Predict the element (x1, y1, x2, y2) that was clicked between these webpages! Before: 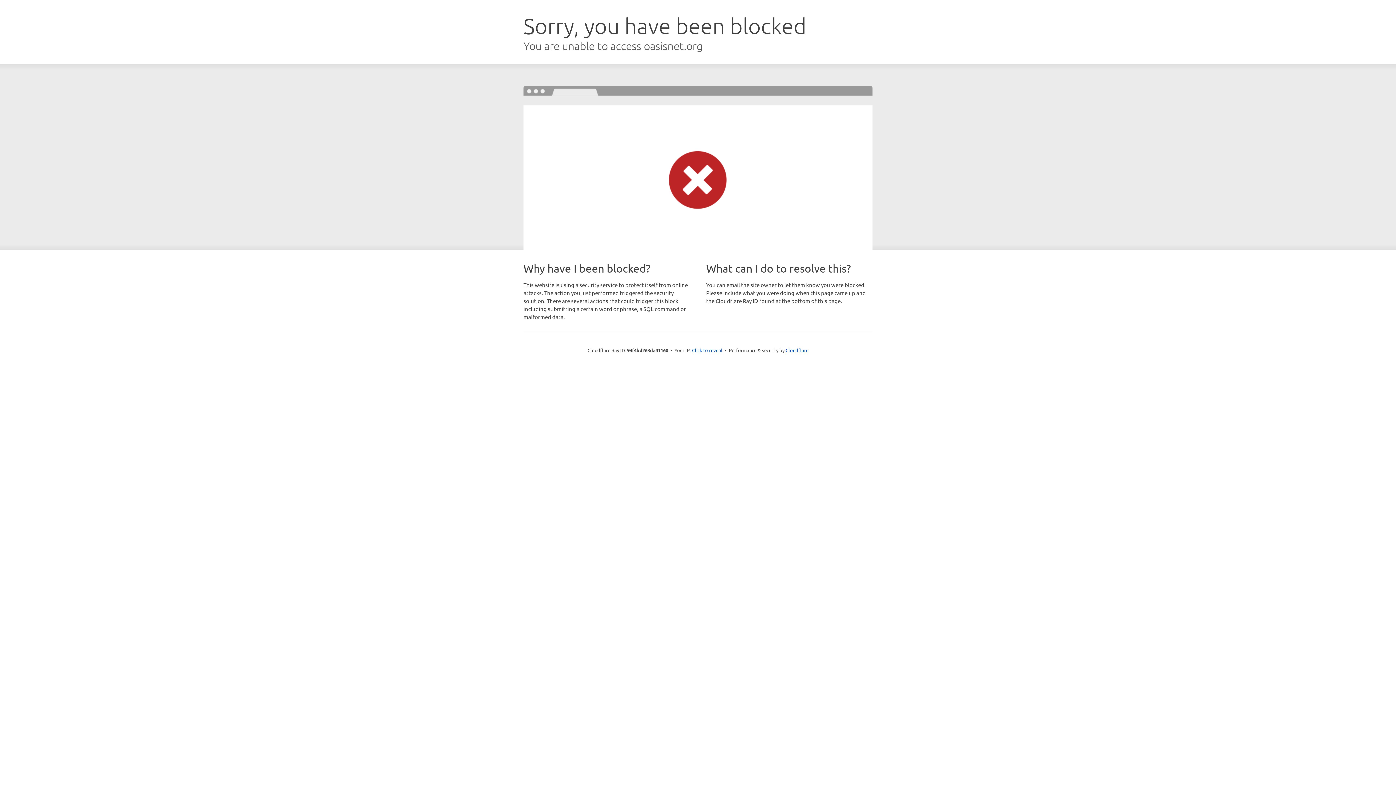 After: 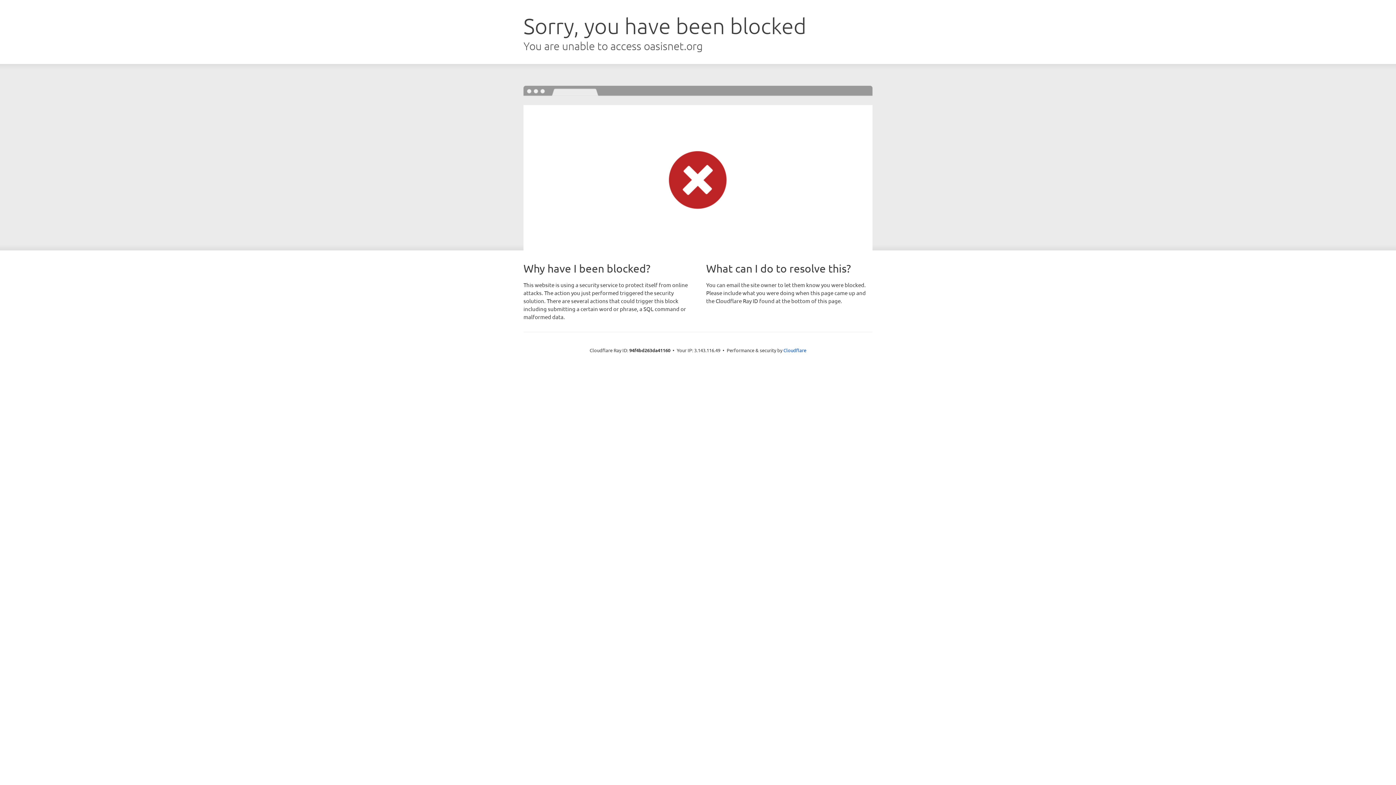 Action: bbox: (692, 346, 722, 353) label: Click to reveal